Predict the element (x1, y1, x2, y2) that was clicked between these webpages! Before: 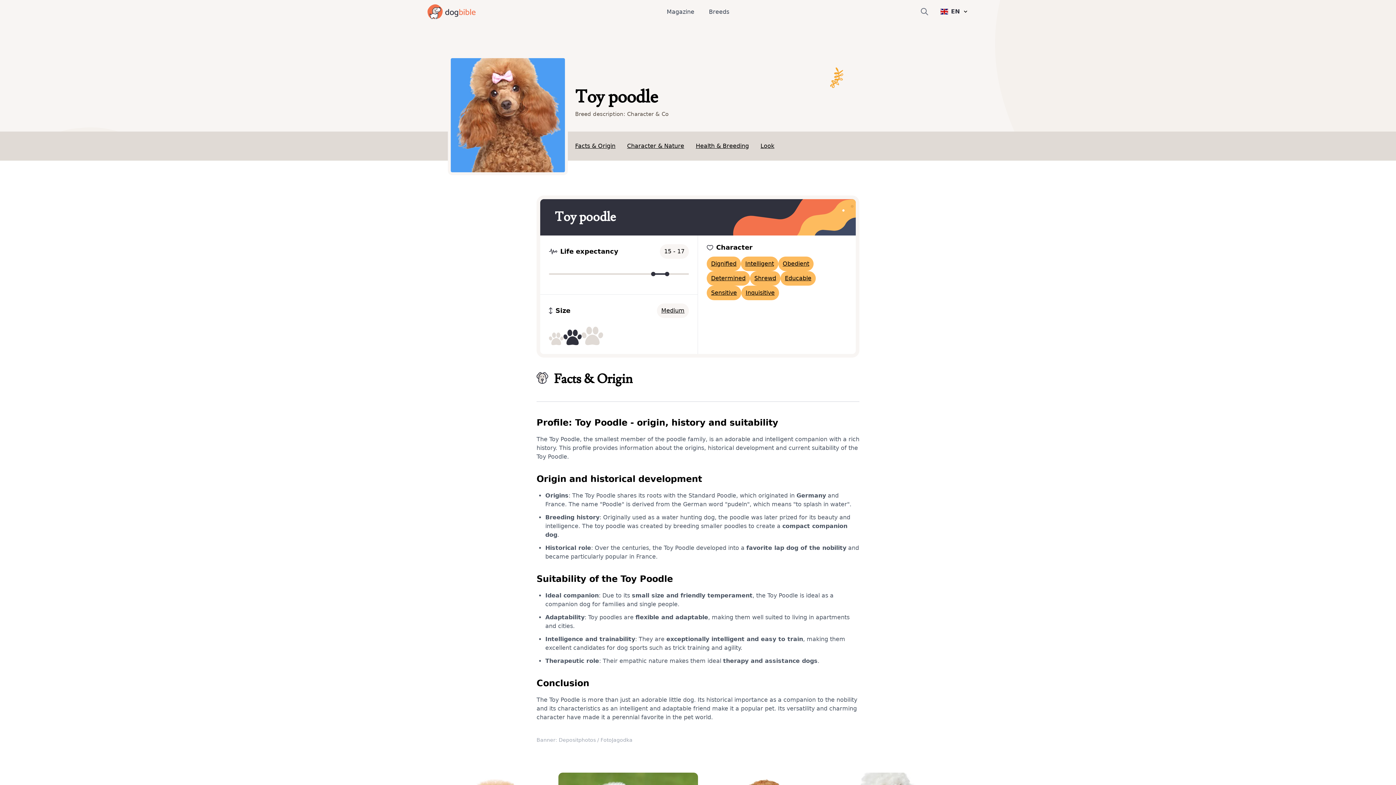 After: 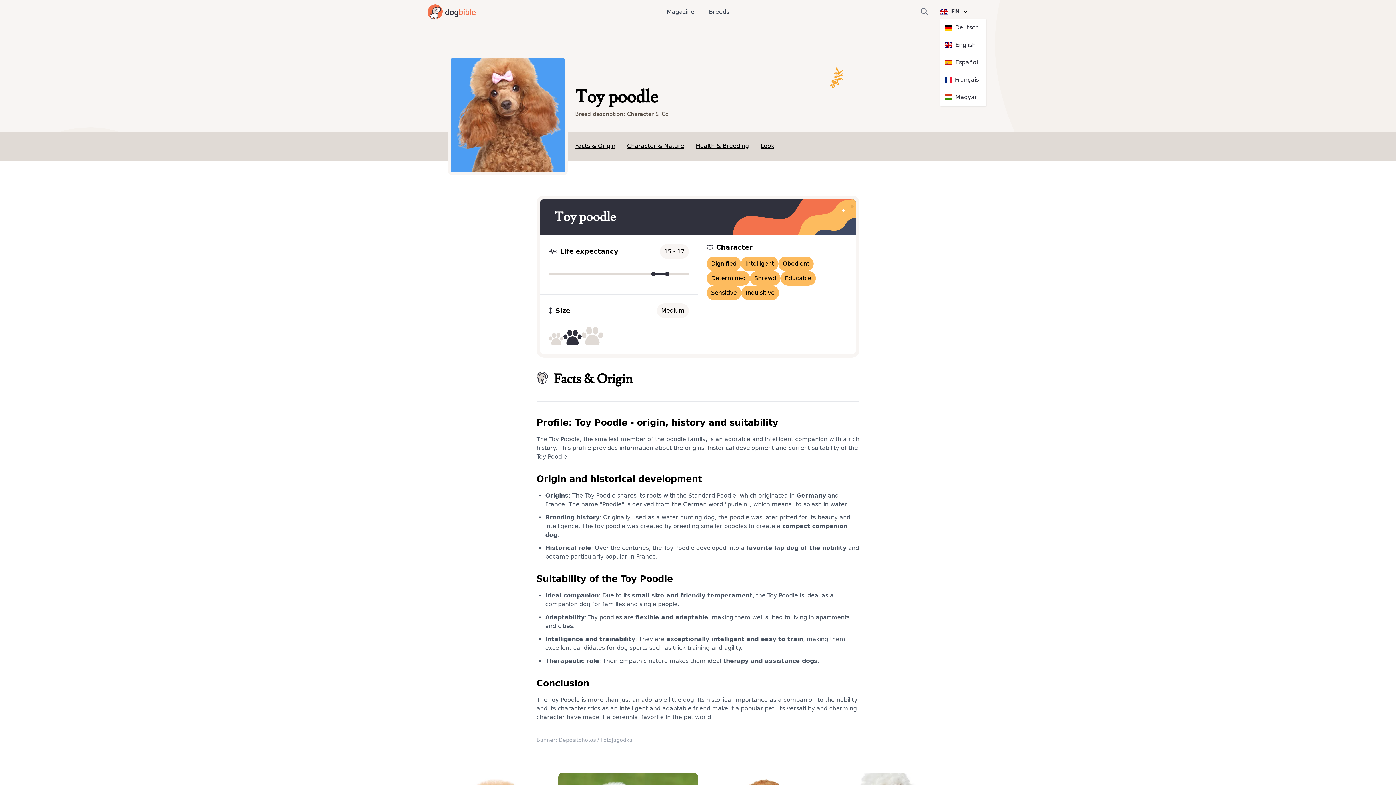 Action: label: EN bbox: (940, 4, 968, 18)